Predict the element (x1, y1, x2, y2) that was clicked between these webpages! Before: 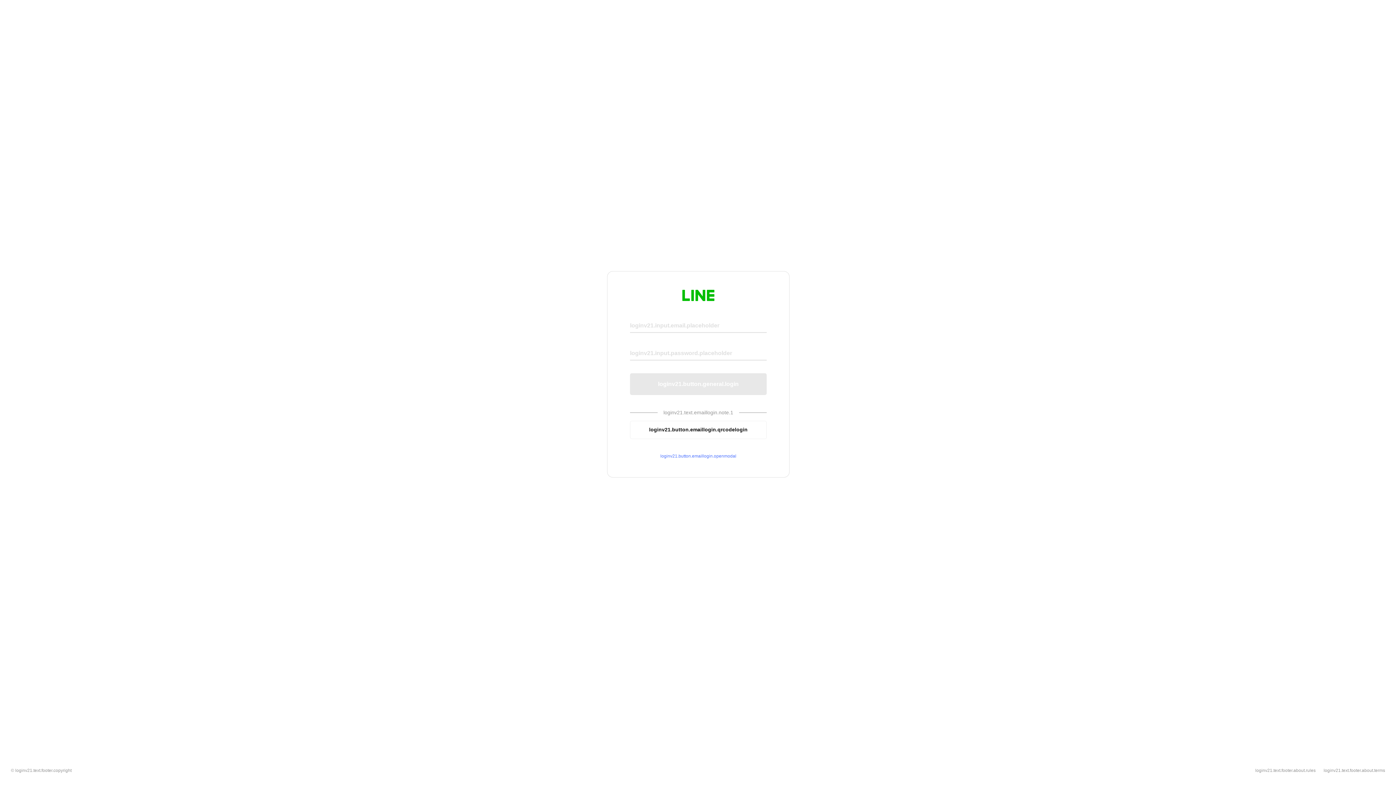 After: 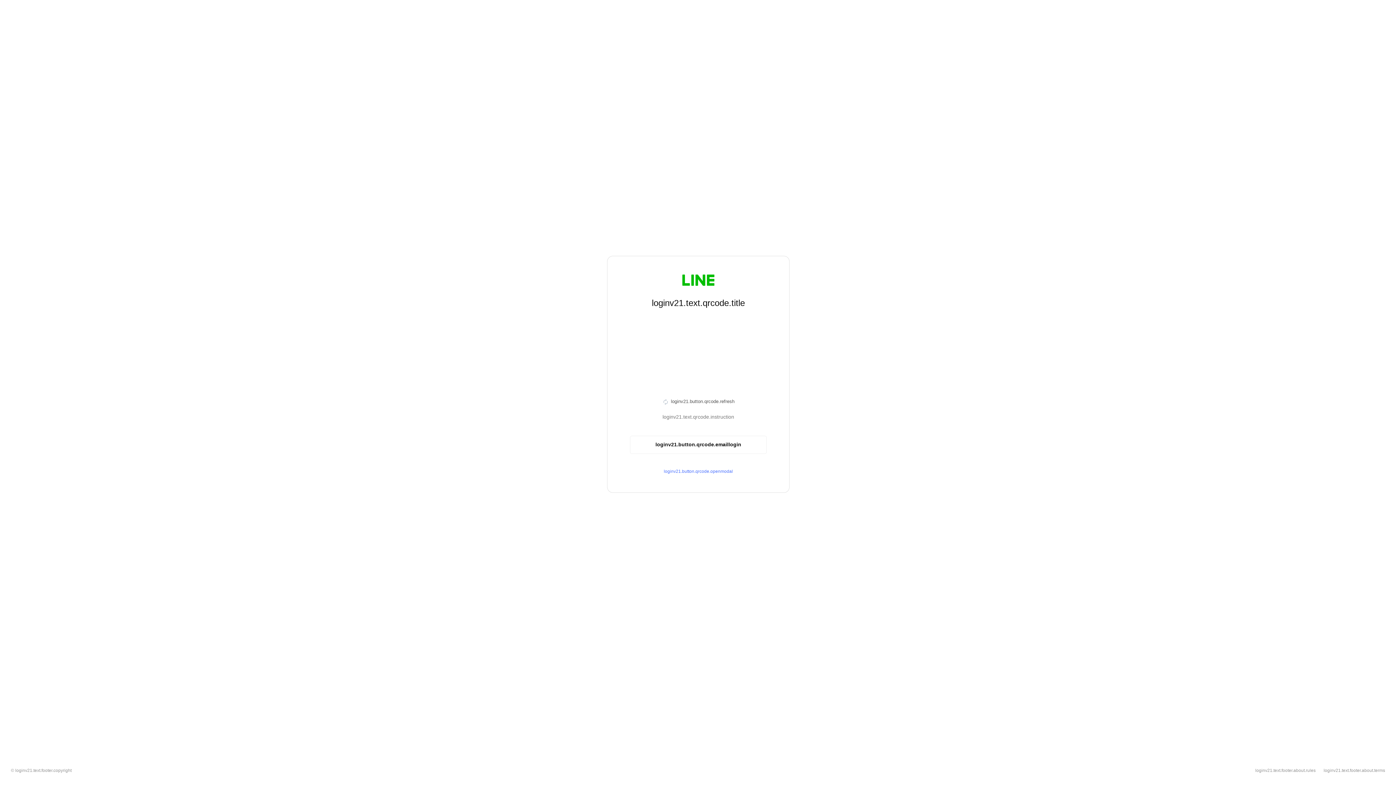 Action: label: loginv21.button.emaillogin.qrcodelogin bbox: (630, 420, 766, 439)